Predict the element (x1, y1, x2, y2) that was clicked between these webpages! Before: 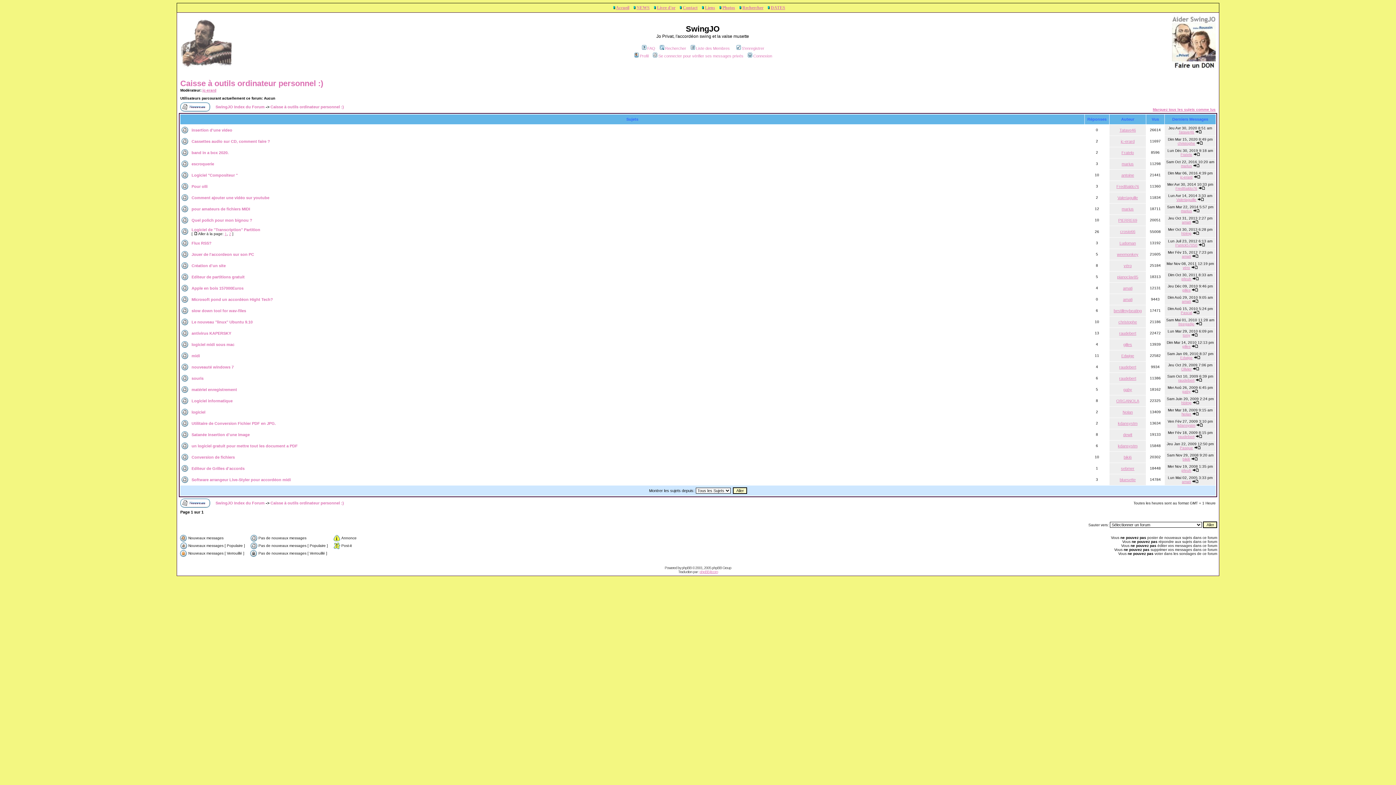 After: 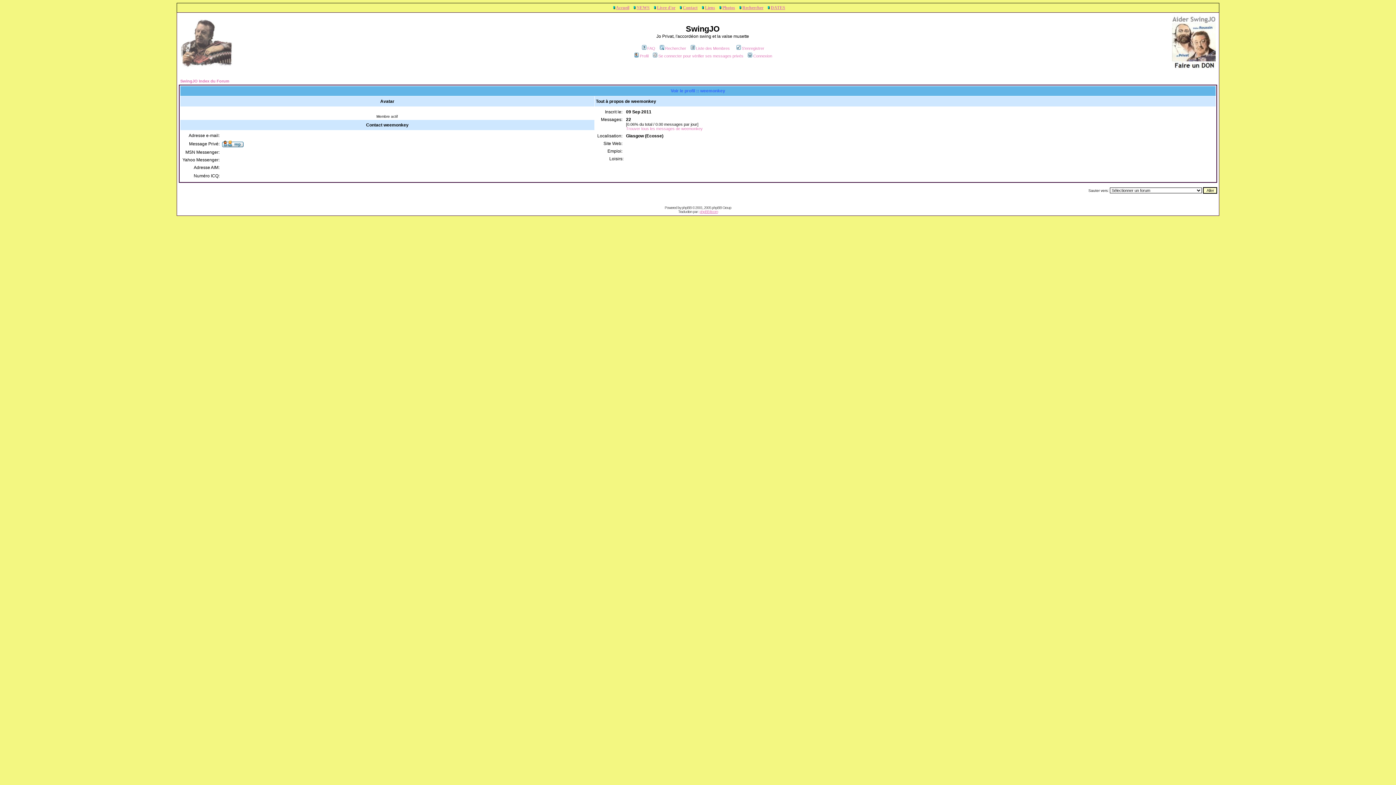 Action: bbox: (1117, 252, 1138, 256) label: weemonkey